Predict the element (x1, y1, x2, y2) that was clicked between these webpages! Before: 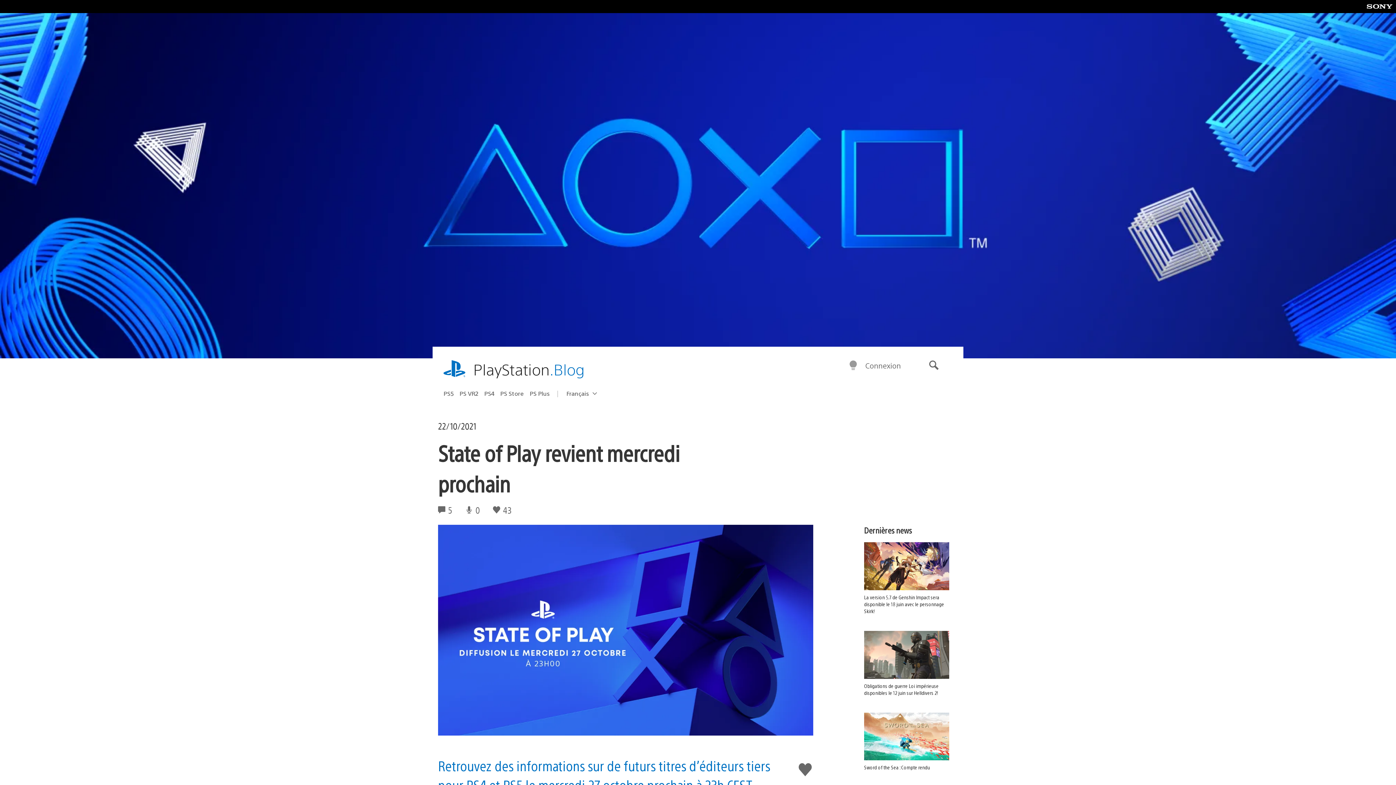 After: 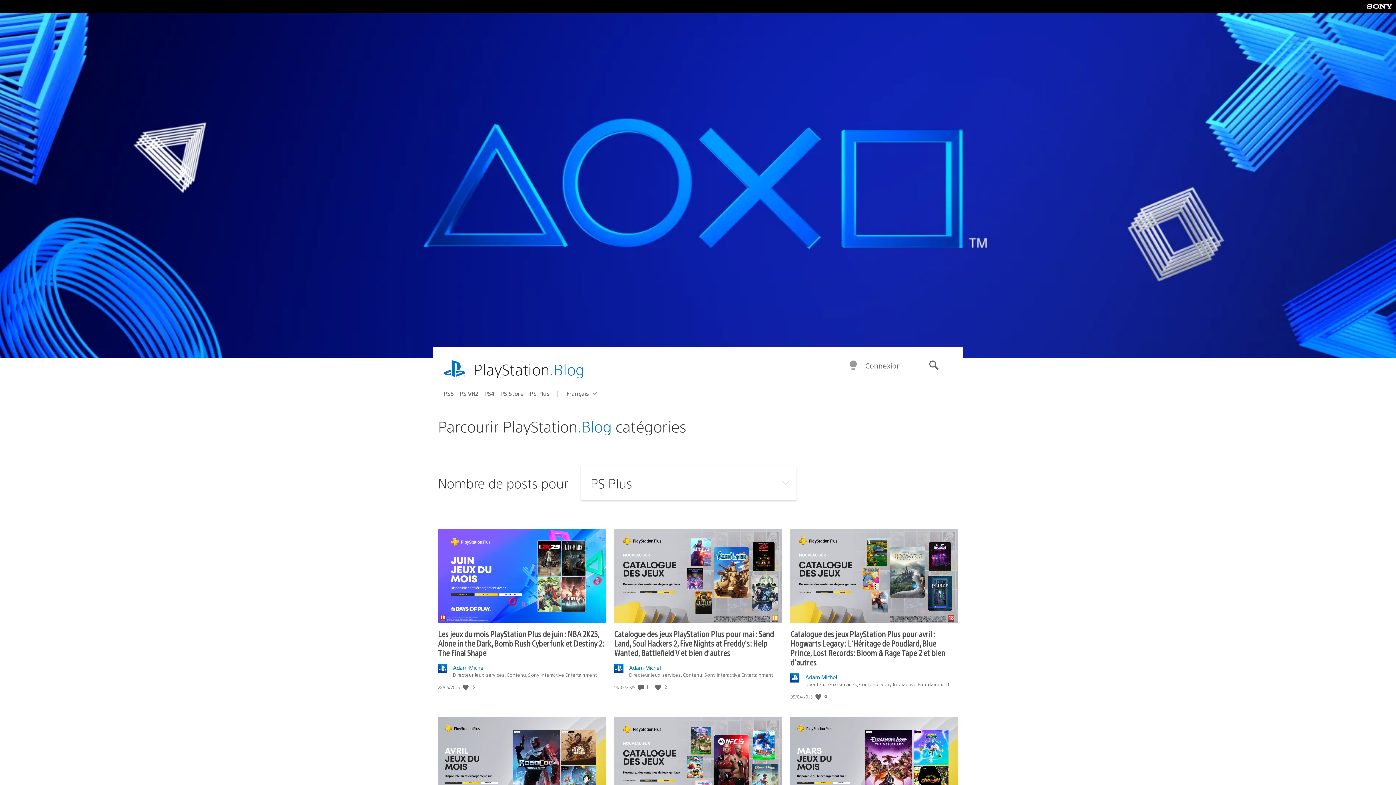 Action: bbox: (529, 387, 555, 399) label: PS Plus